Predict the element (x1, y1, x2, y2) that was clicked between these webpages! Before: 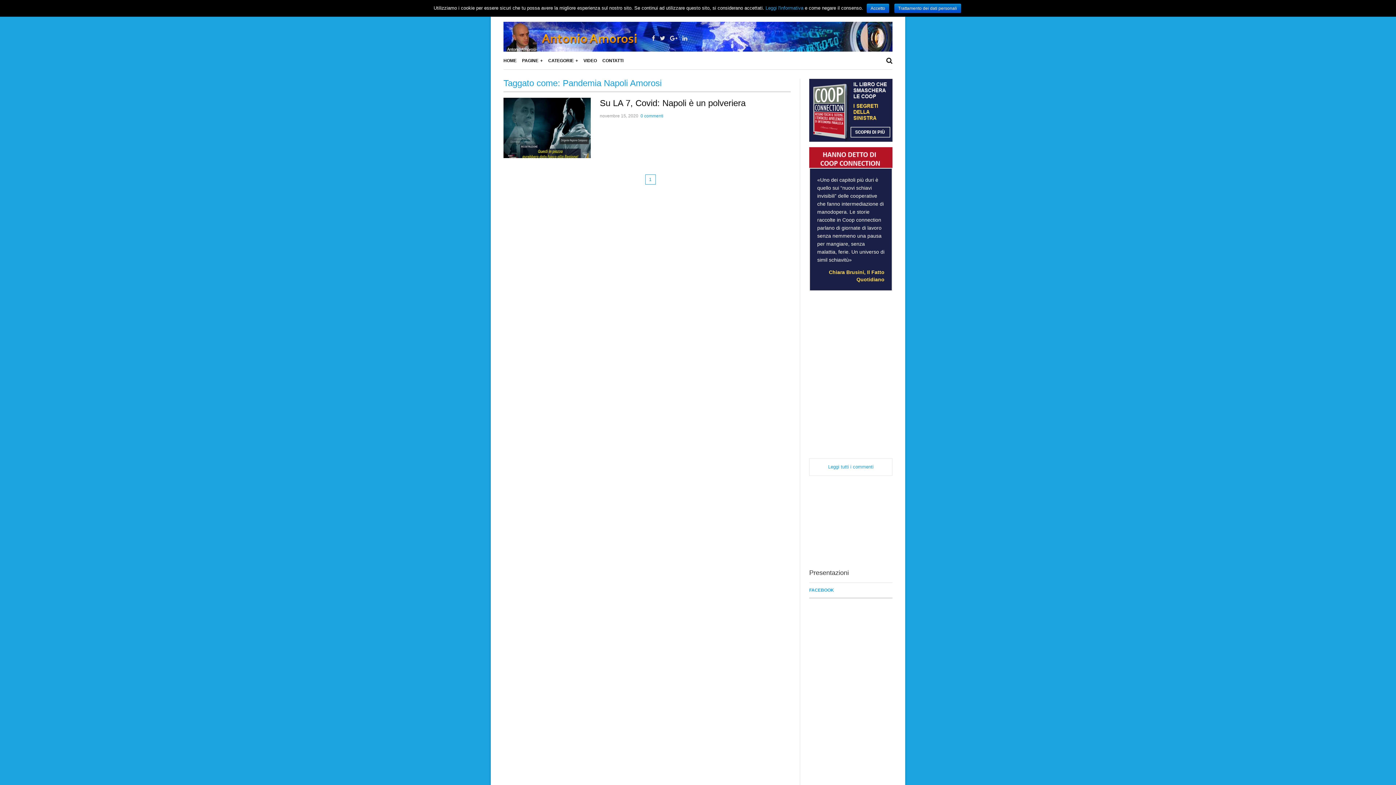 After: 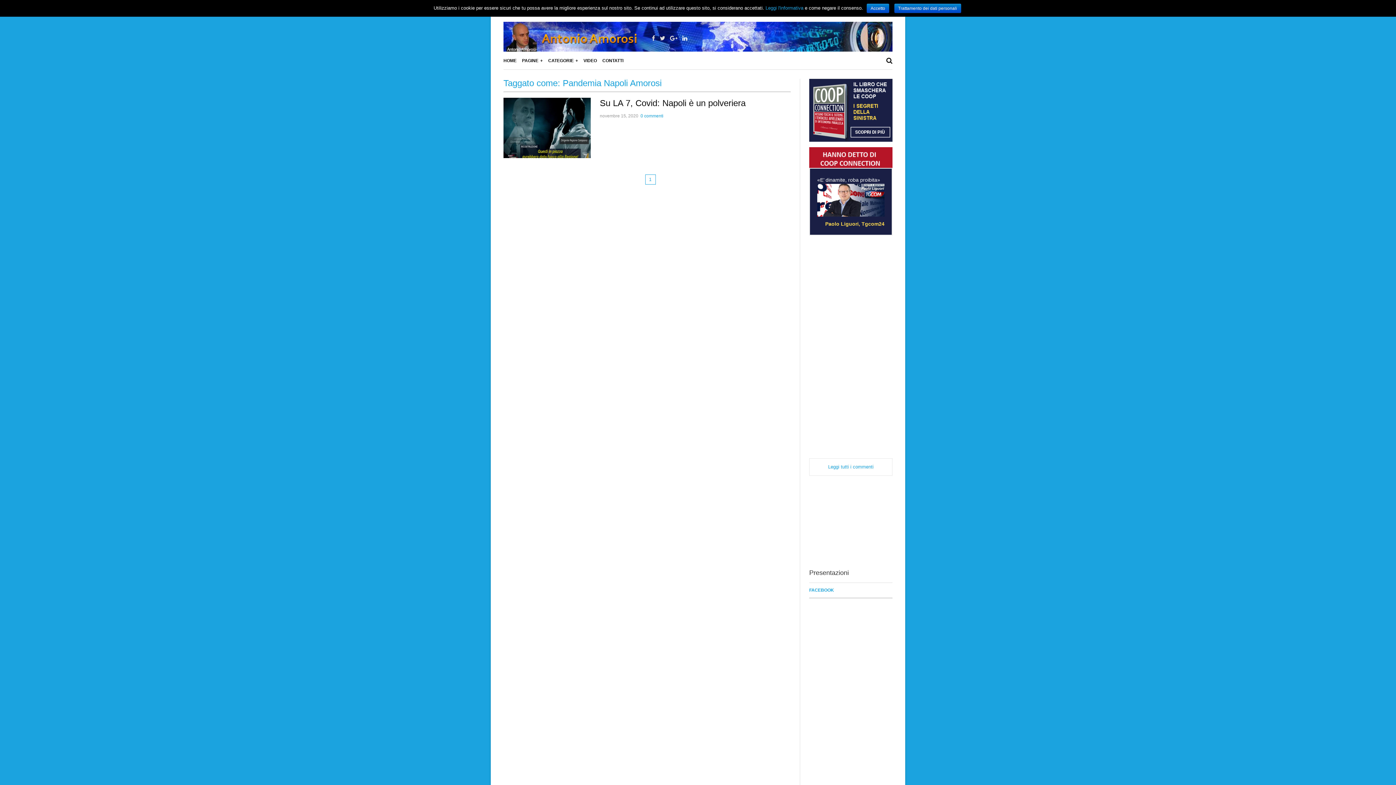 Action: bbox: (682, 35, 687, 41)